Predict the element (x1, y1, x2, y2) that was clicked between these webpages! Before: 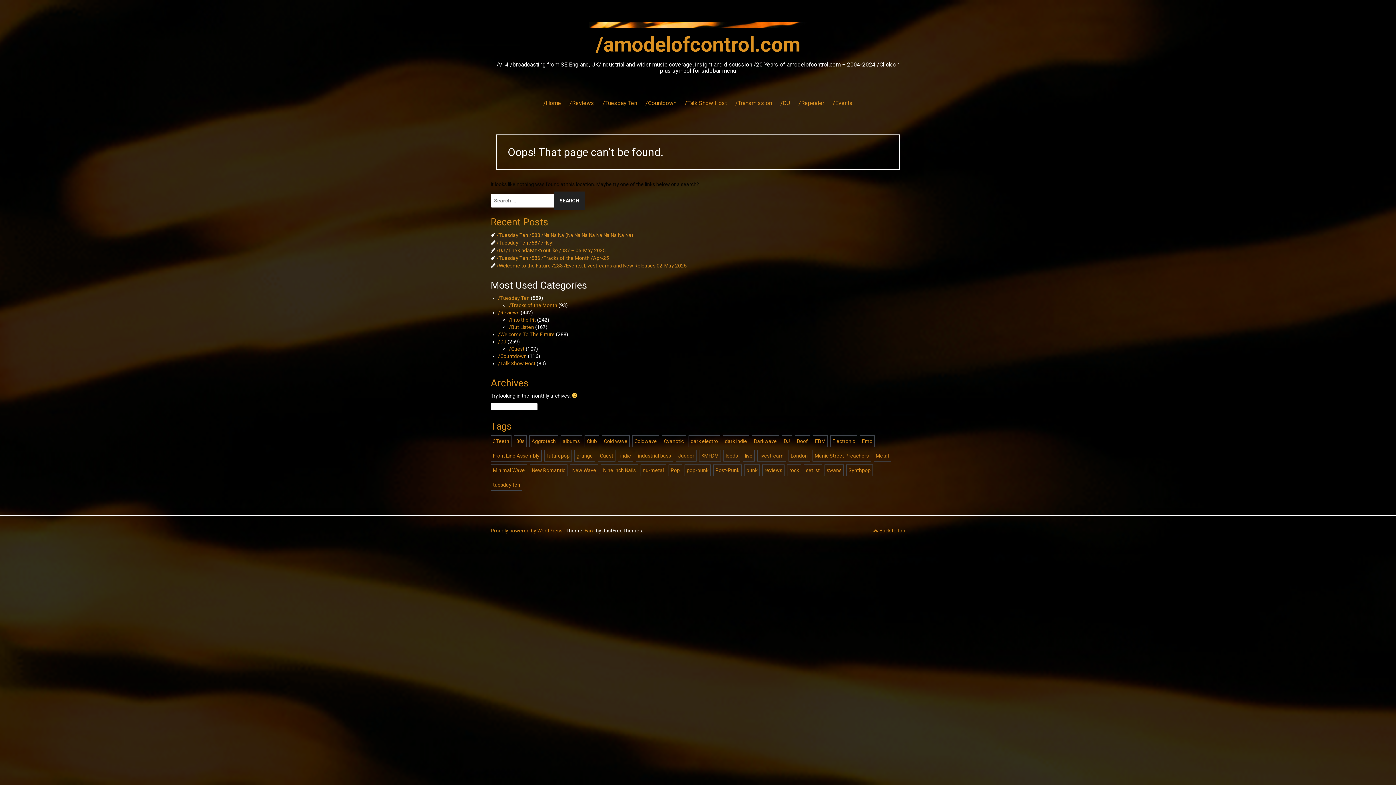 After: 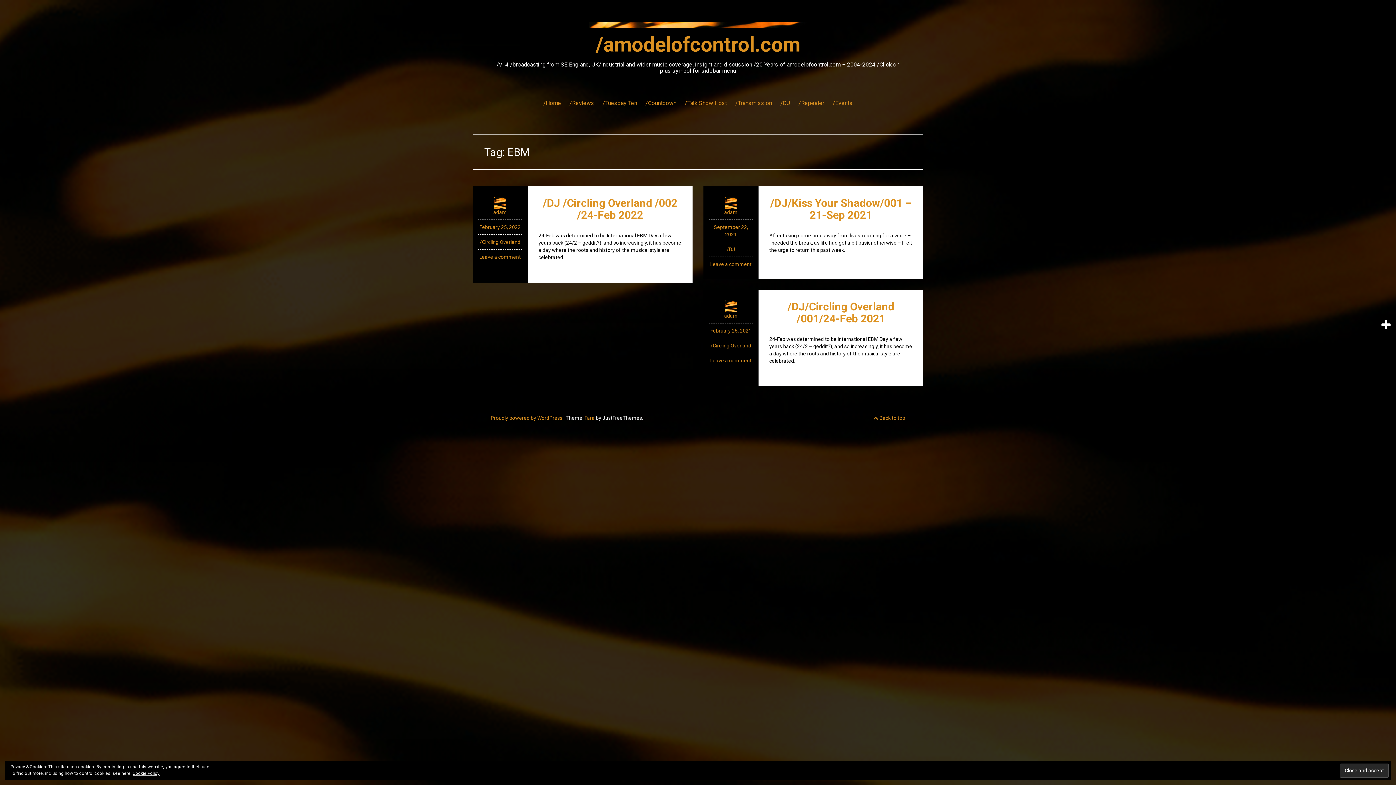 Action: label: EBM (332 items) bbox: (813, 435, 828, 447)